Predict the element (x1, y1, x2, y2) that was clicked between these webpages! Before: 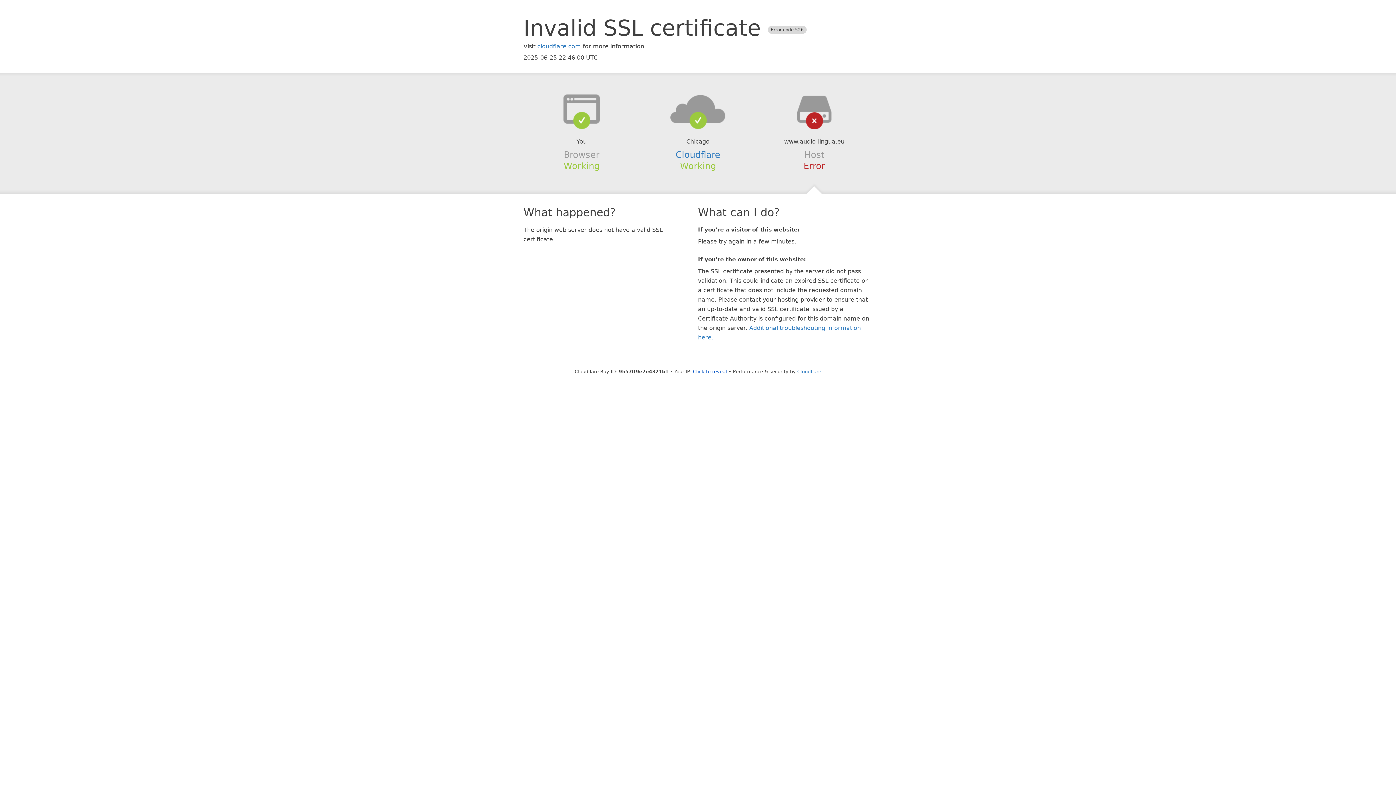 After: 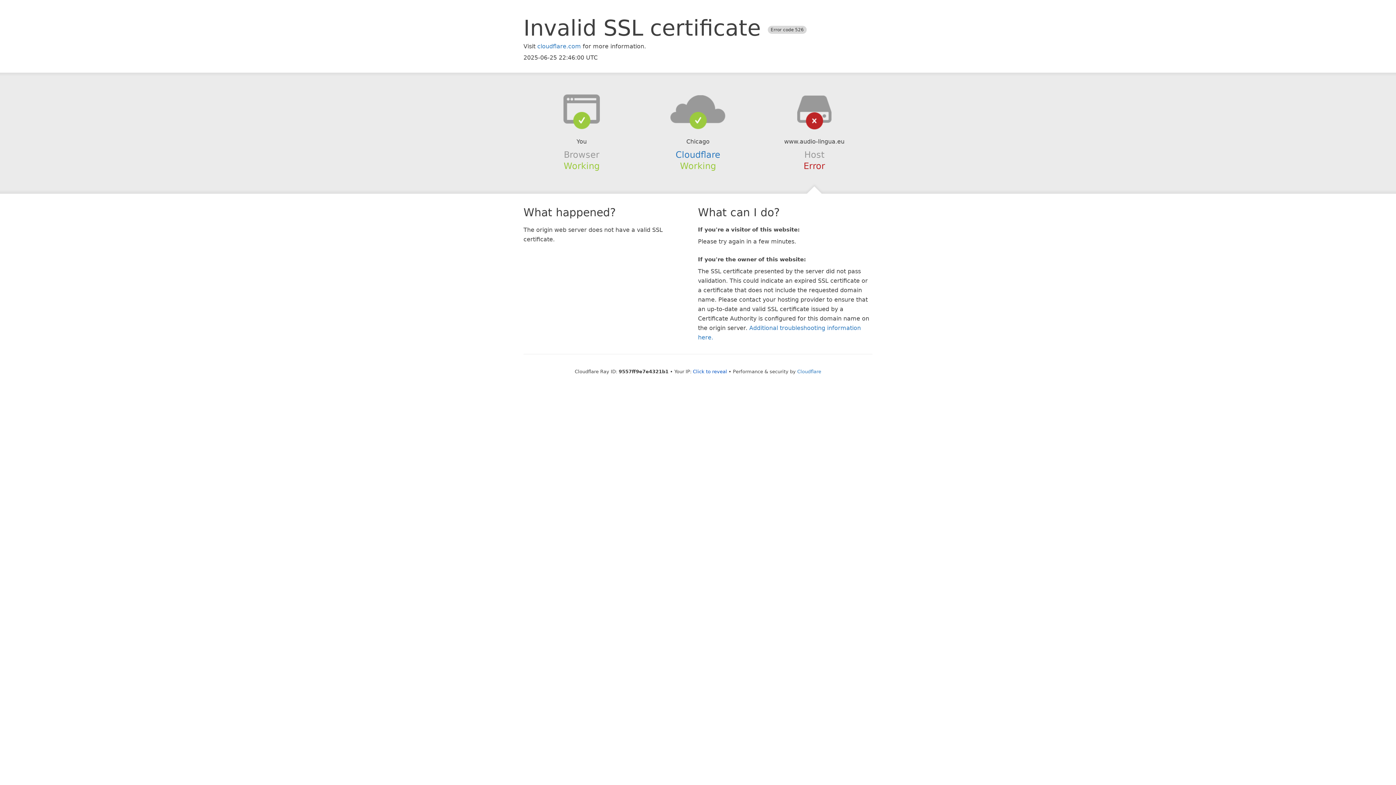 Action: bbox: (639, 94, 756, 123)